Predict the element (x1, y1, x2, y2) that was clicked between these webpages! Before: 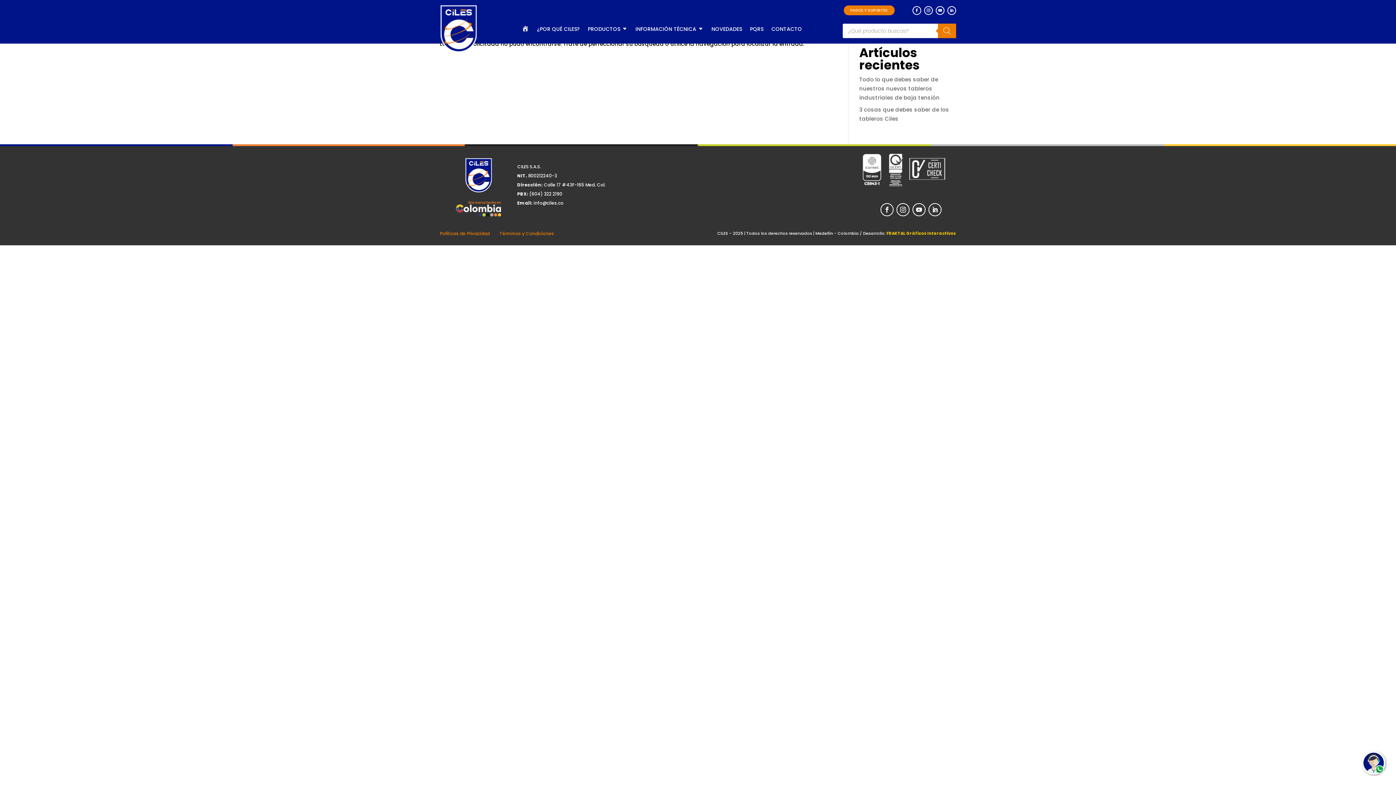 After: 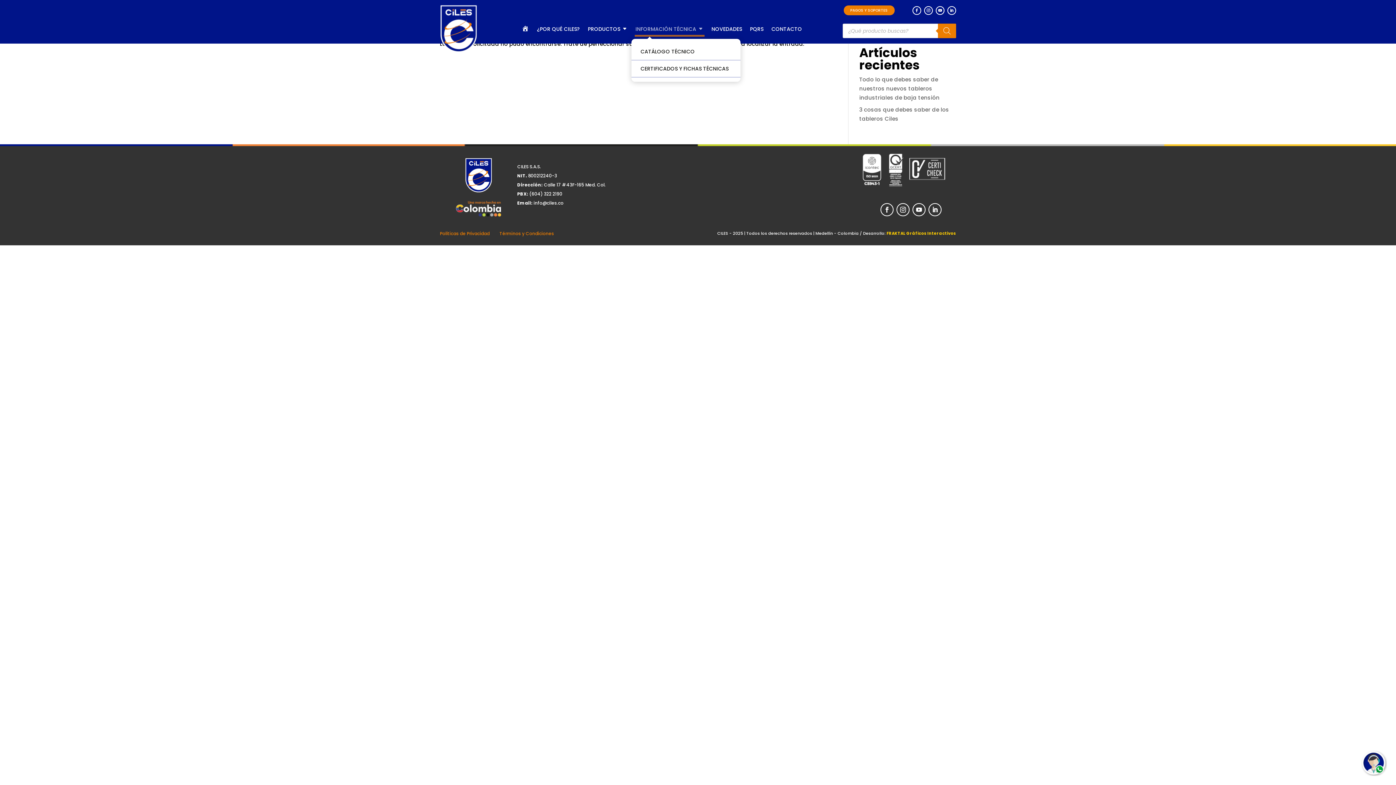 Action: bbox: (635, 26, 703, 34) label: INFORMACIÓN TÉCNICA